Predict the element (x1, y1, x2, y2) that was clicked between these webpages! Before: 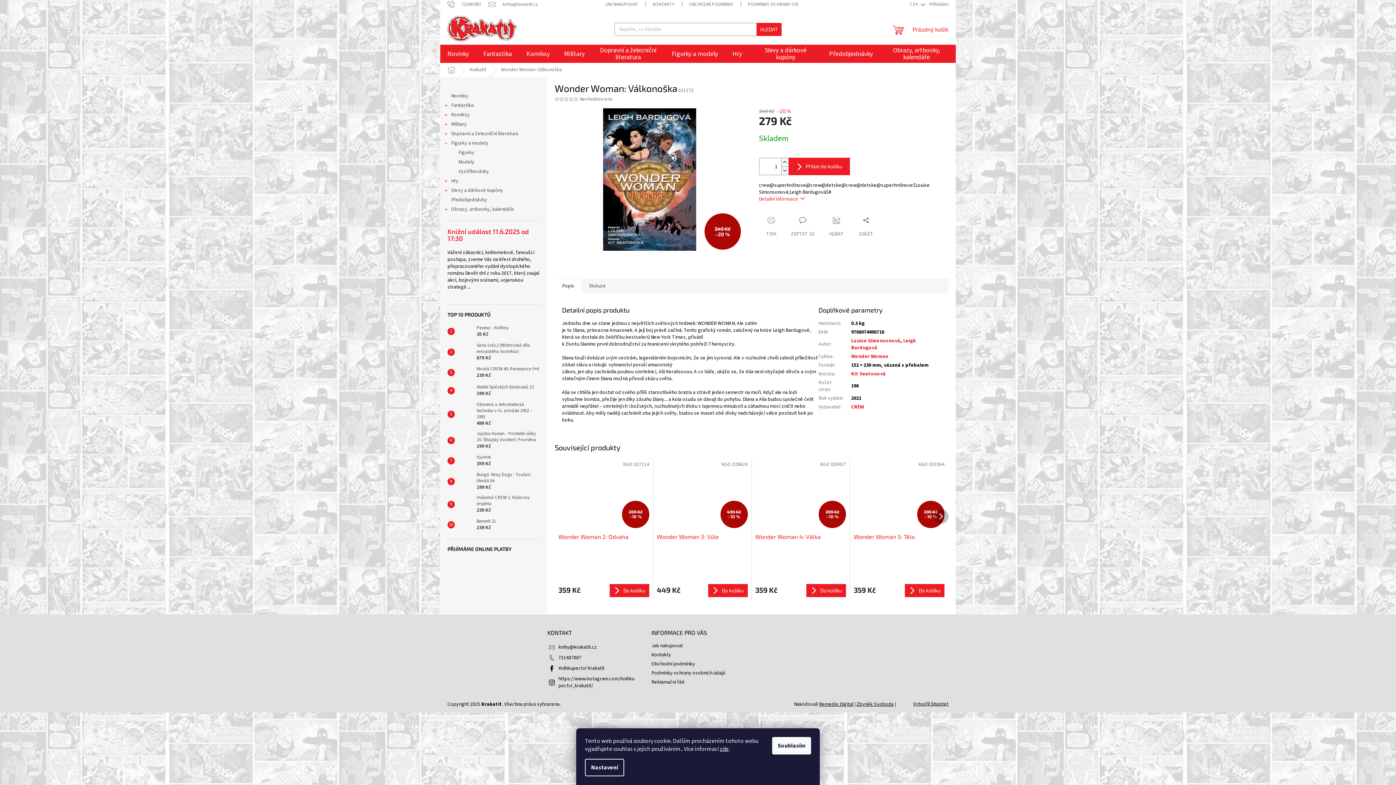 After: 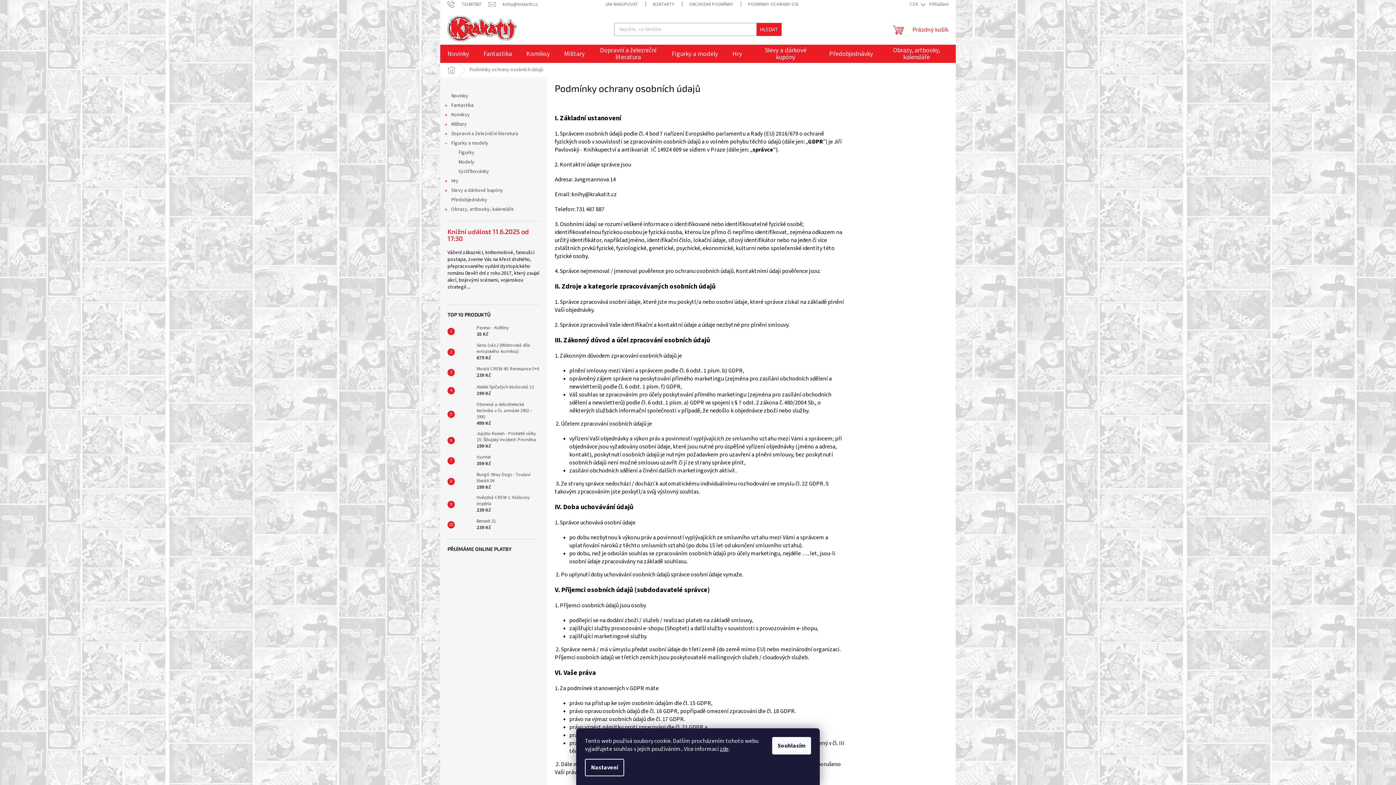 Action: bbox: (740, 0, 834, 9) label: PODMÍNKY OCHRANY OSOBNÍCH ÚDAJŮ